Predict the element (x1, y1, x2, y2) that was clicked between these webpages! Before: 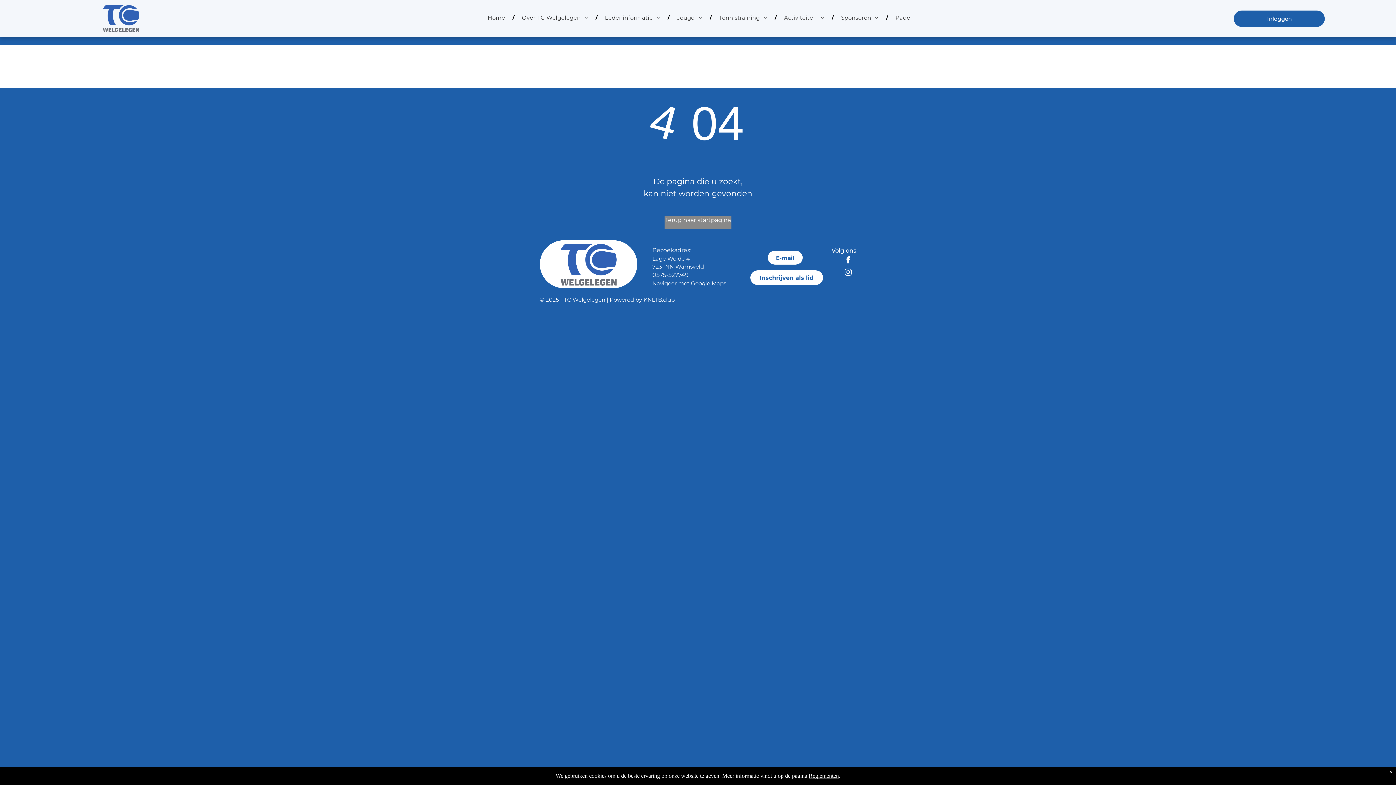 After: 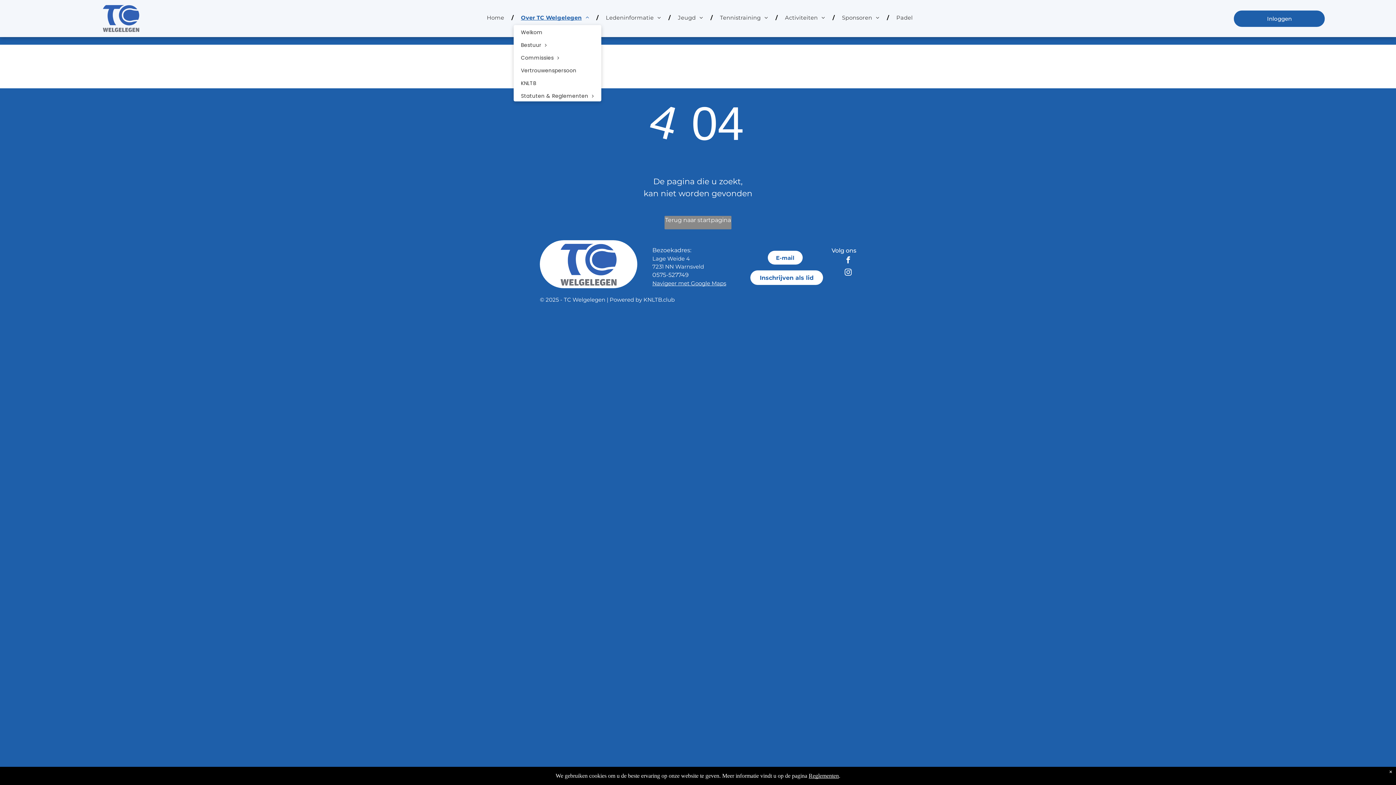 Action: bbox: (514, 10, 595, 25) label: Over TC Welgelegen